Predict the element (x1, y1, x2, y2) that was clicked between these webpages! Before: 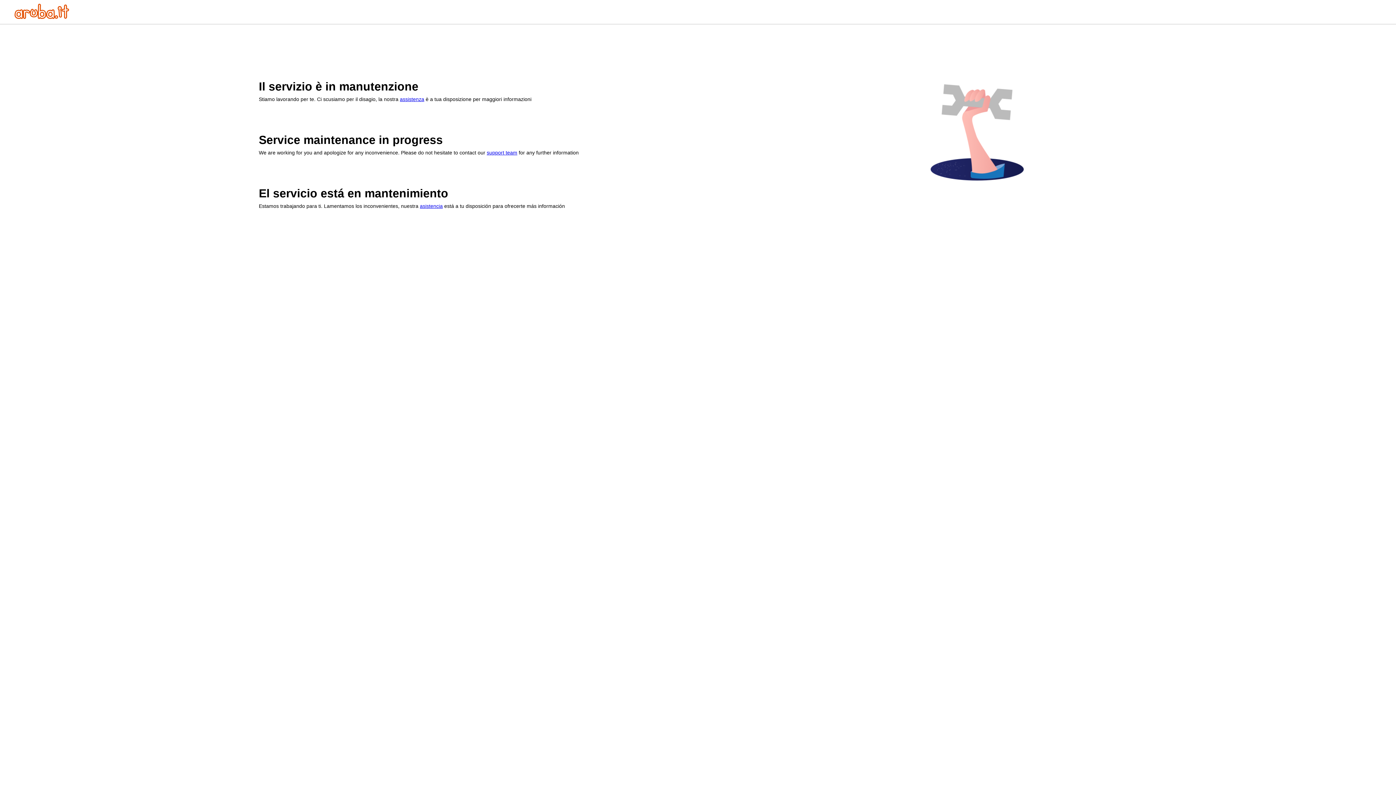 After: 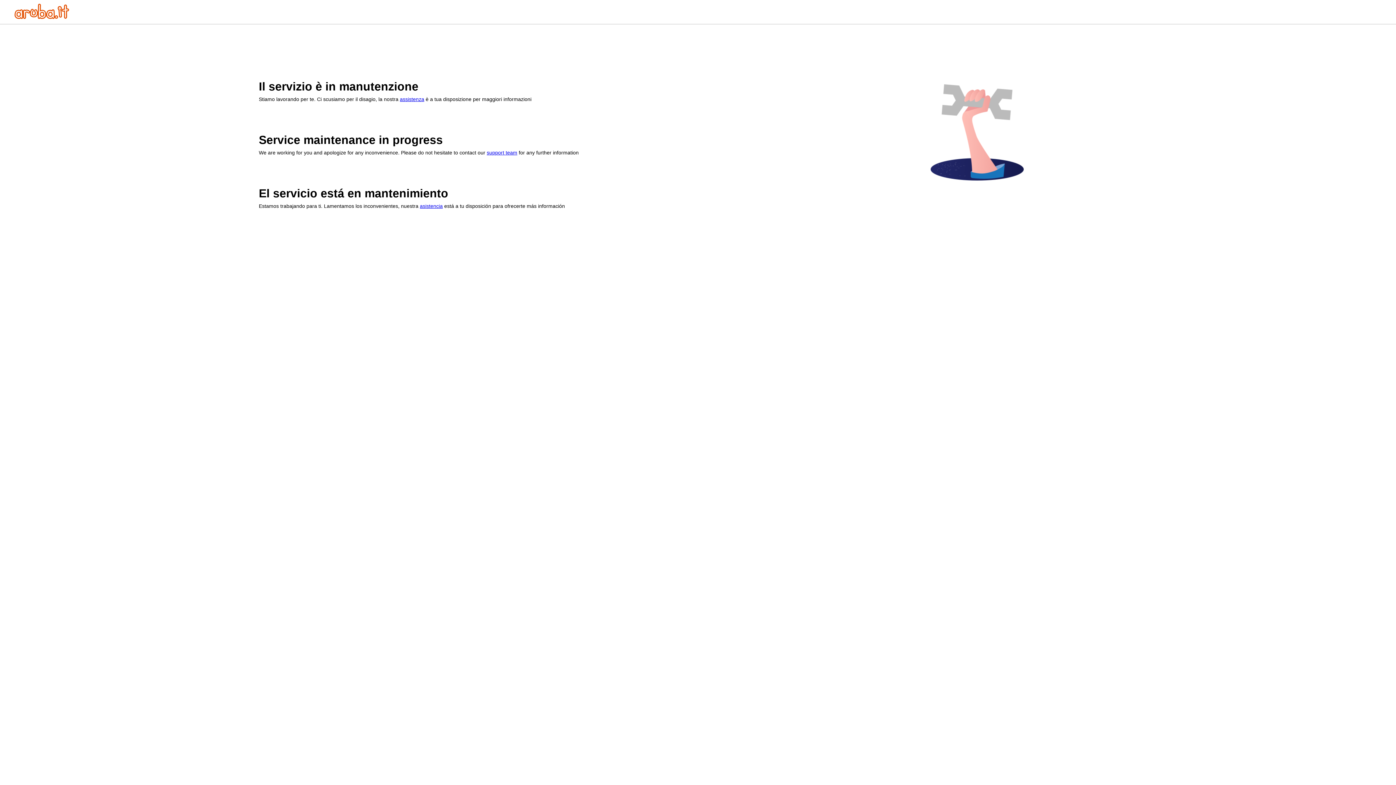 Action: bbox: (14, 13, 69, 20)